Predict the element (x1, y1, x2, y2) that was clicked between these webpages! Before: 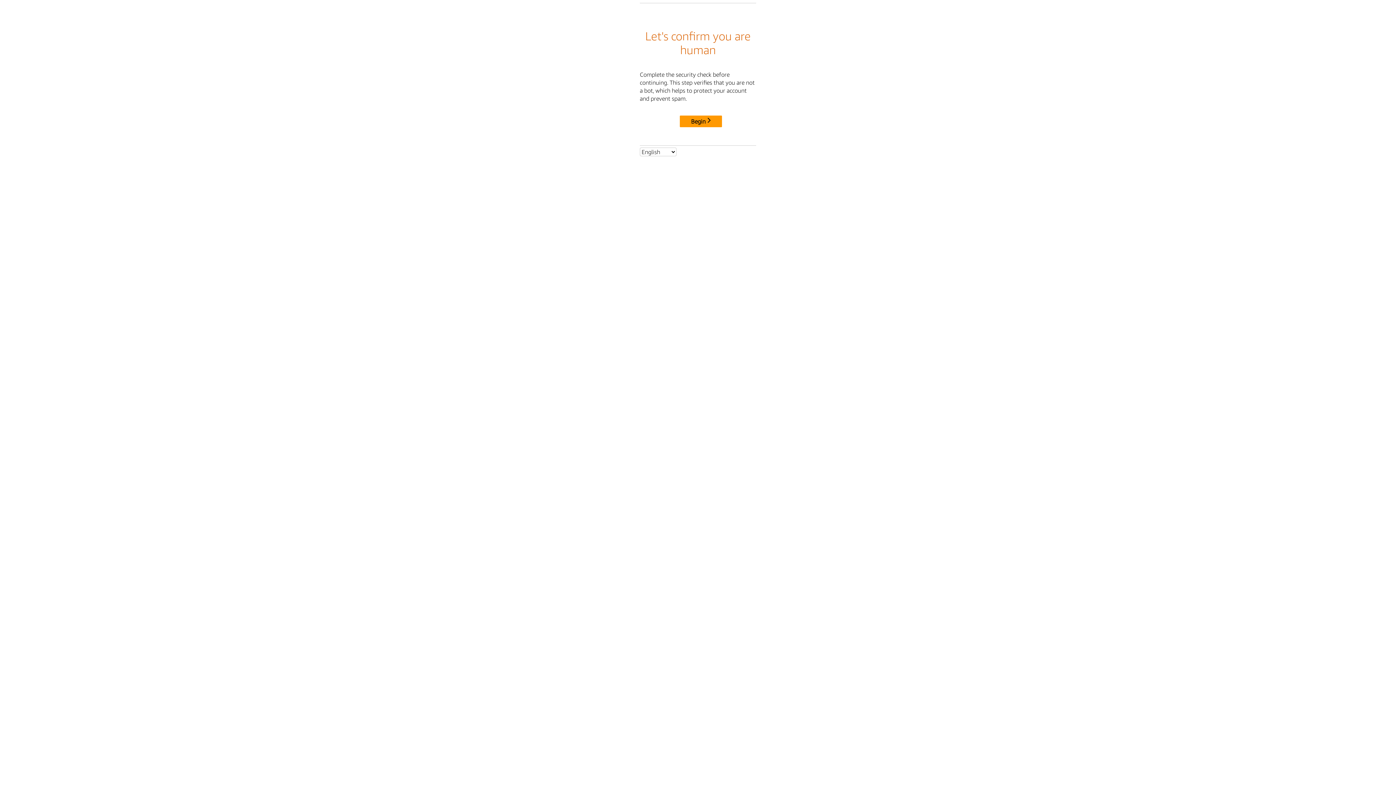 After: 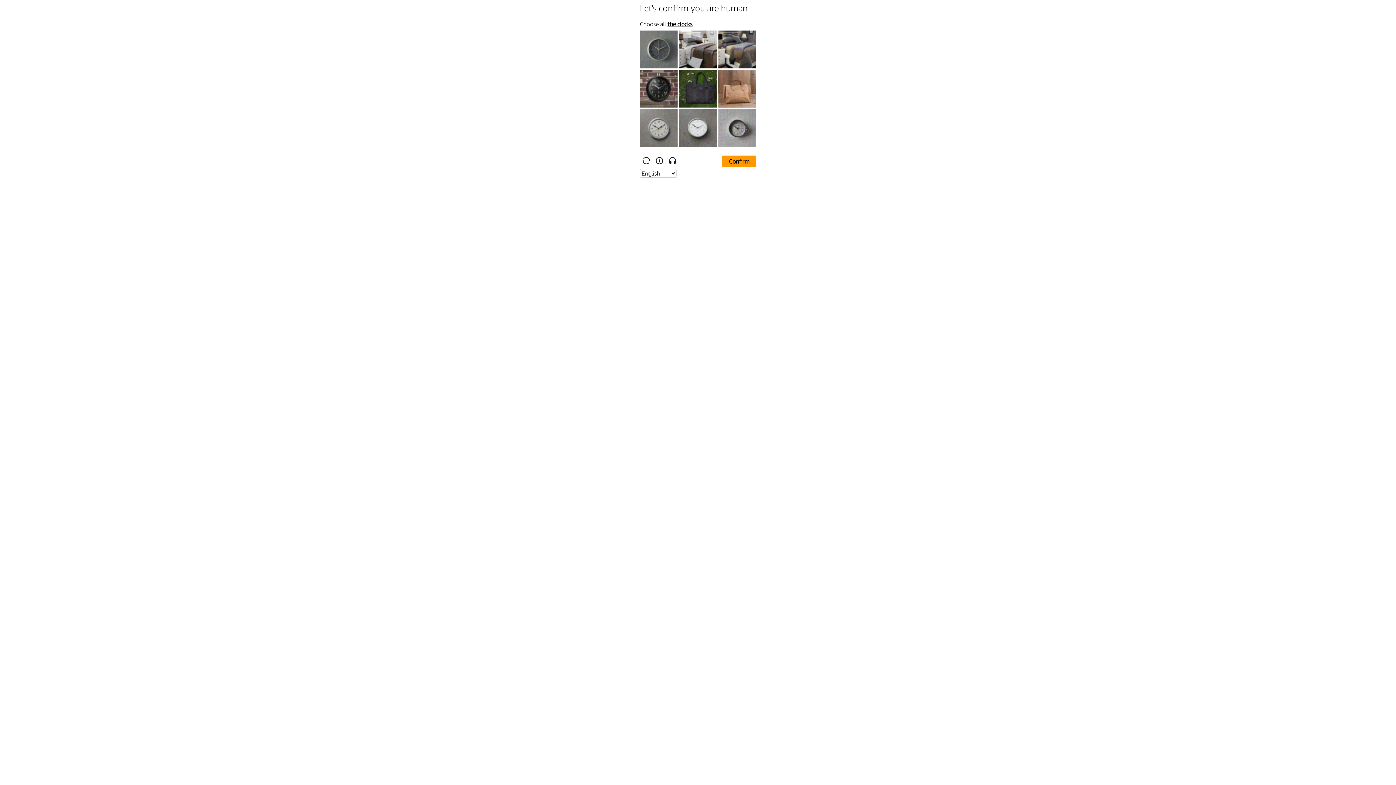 Action: bbox: (680, 115, 722, 127) label: Begin